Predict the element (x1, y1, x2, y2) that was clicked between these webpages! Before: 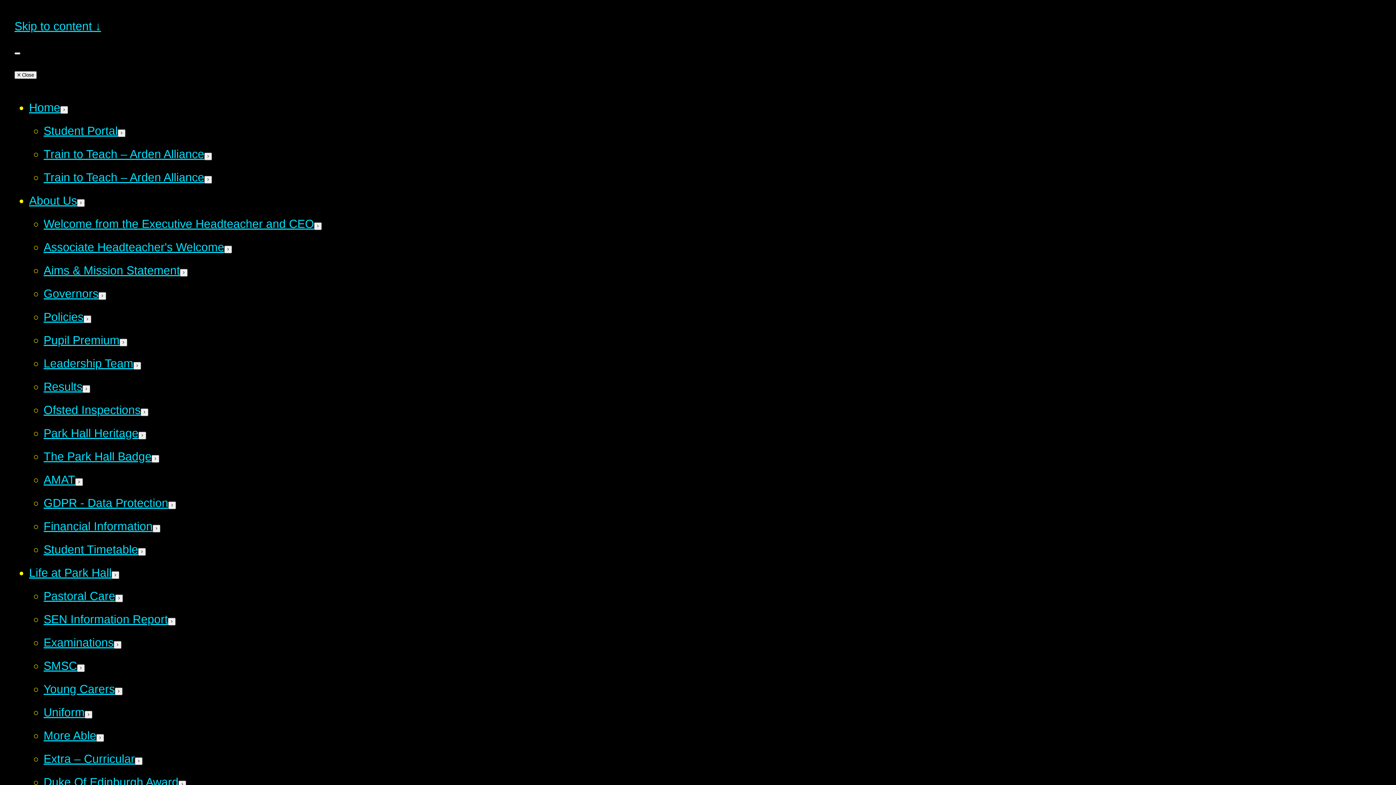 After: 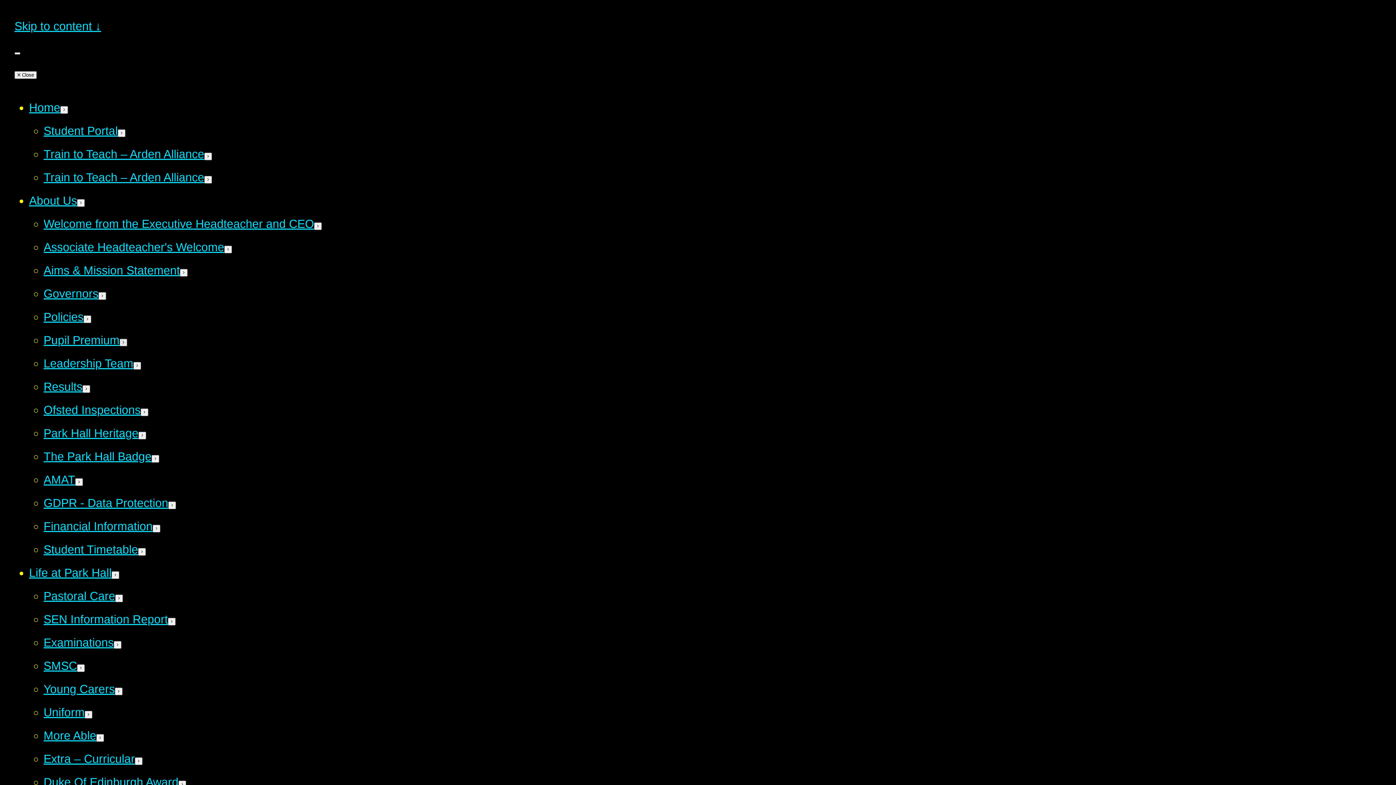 Action: bbox: (119, 338, 127, 346)